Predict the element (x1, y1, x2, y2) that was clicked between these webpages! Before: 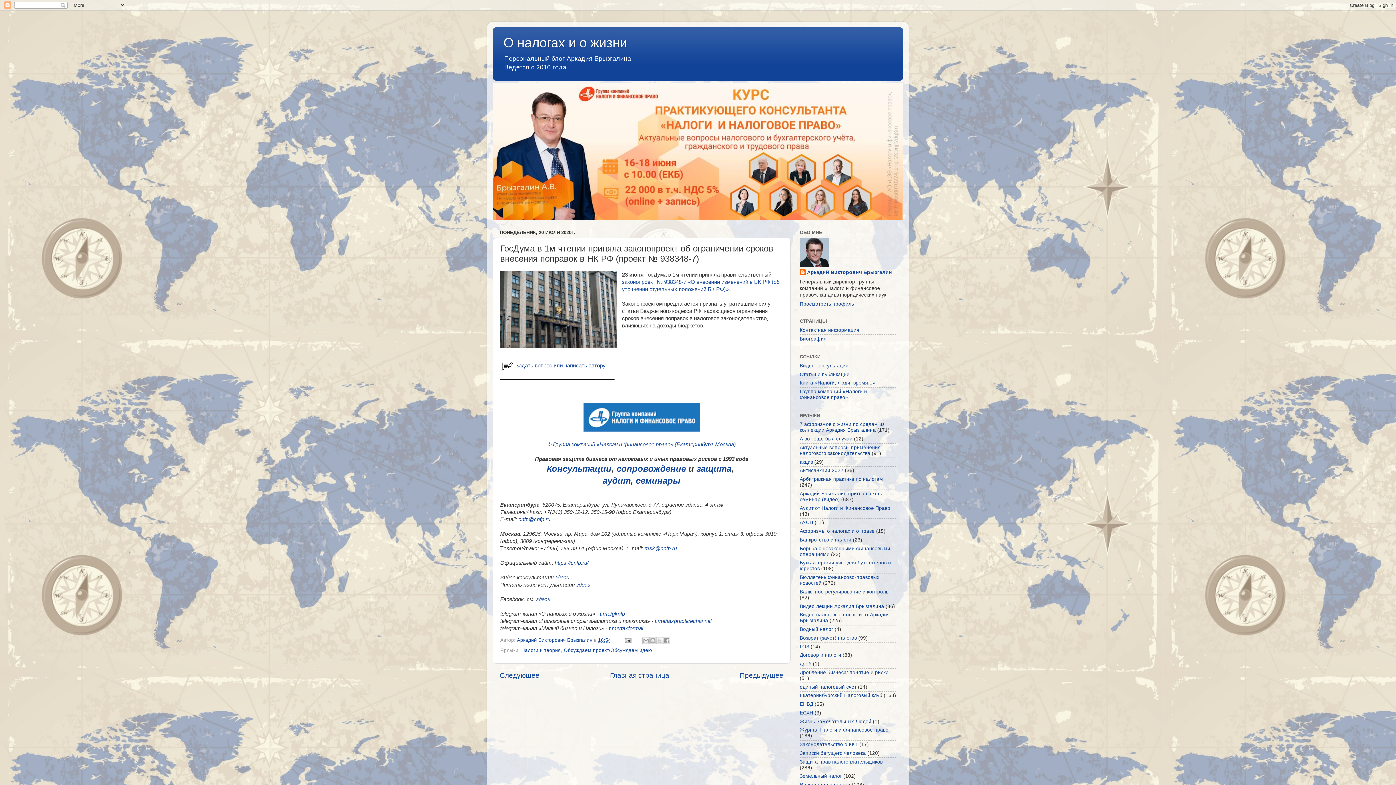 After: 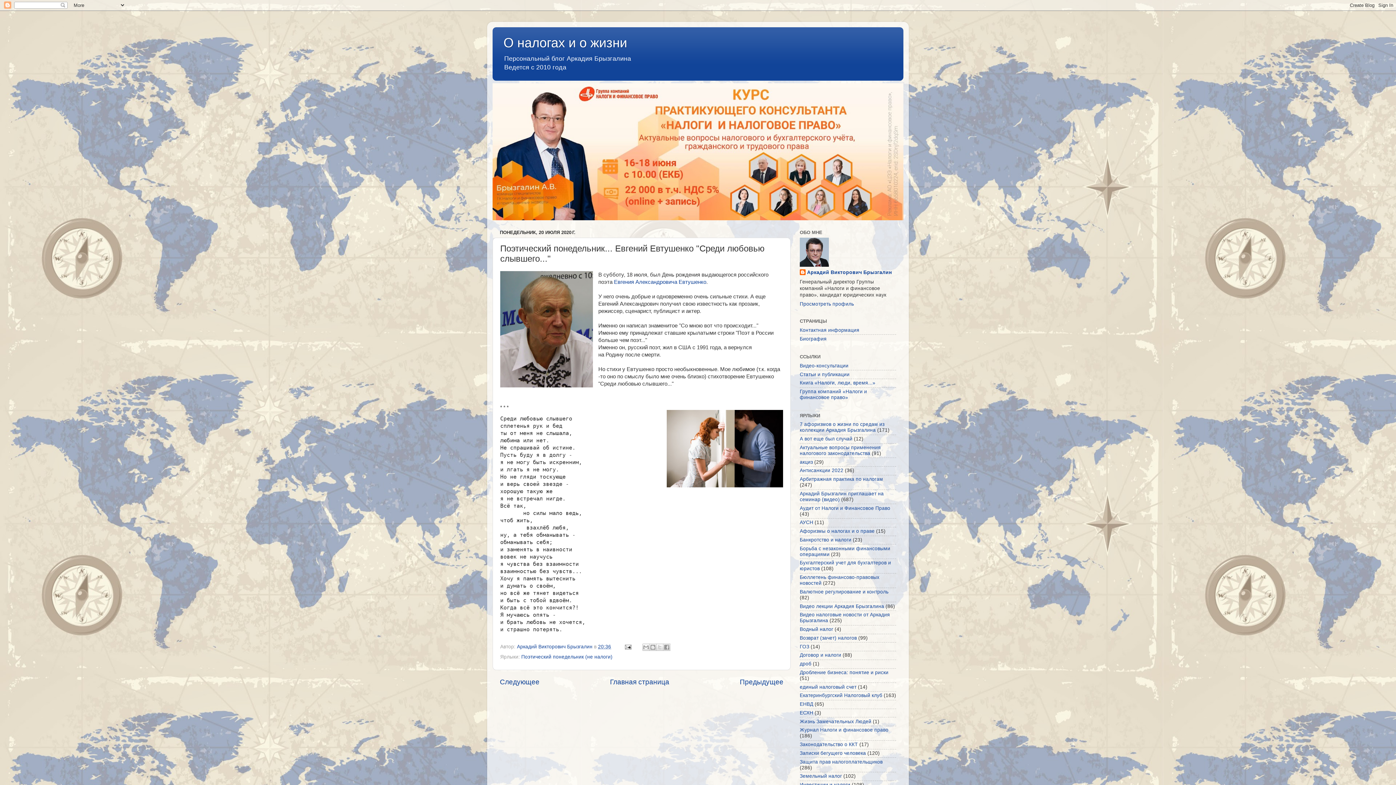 Action: bbox: (500, 671, 539, 679) label: Следующее